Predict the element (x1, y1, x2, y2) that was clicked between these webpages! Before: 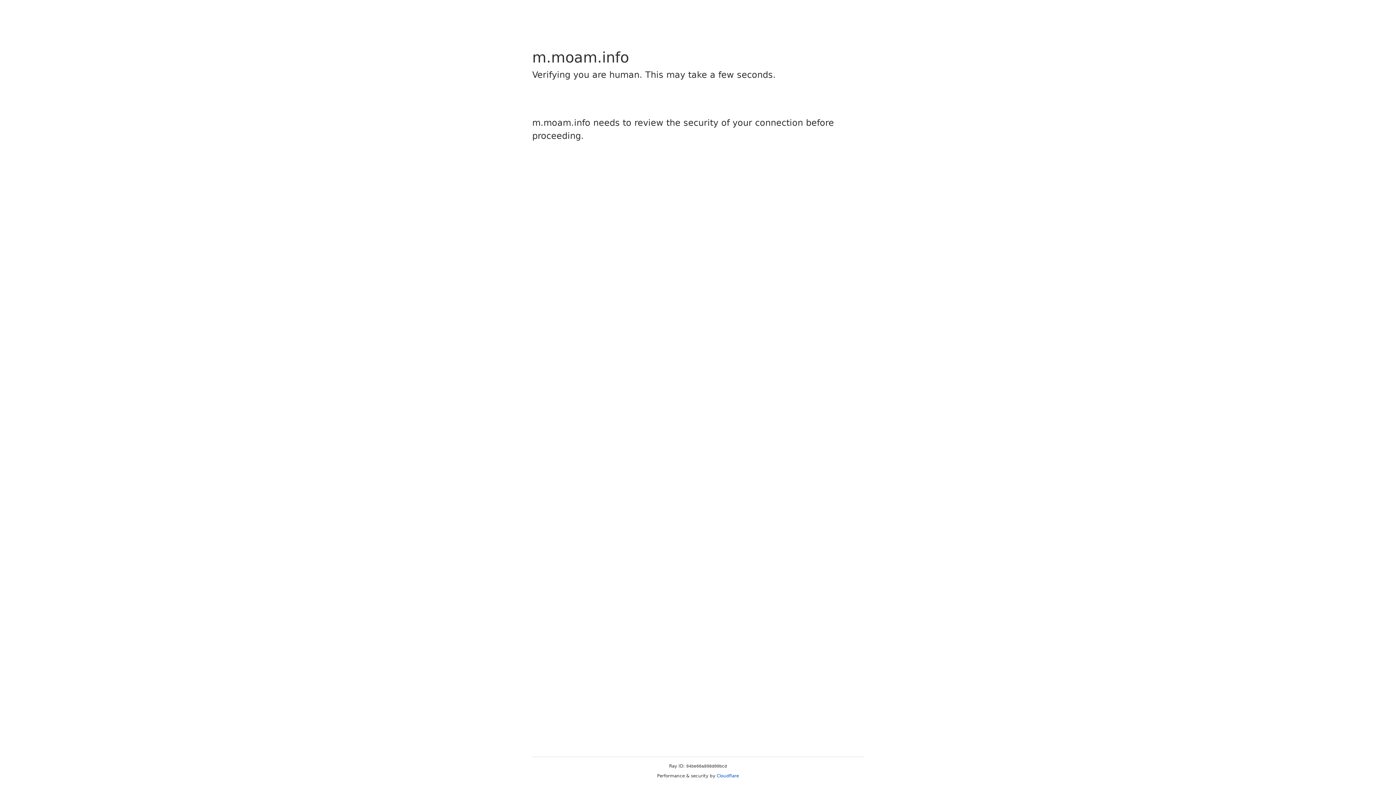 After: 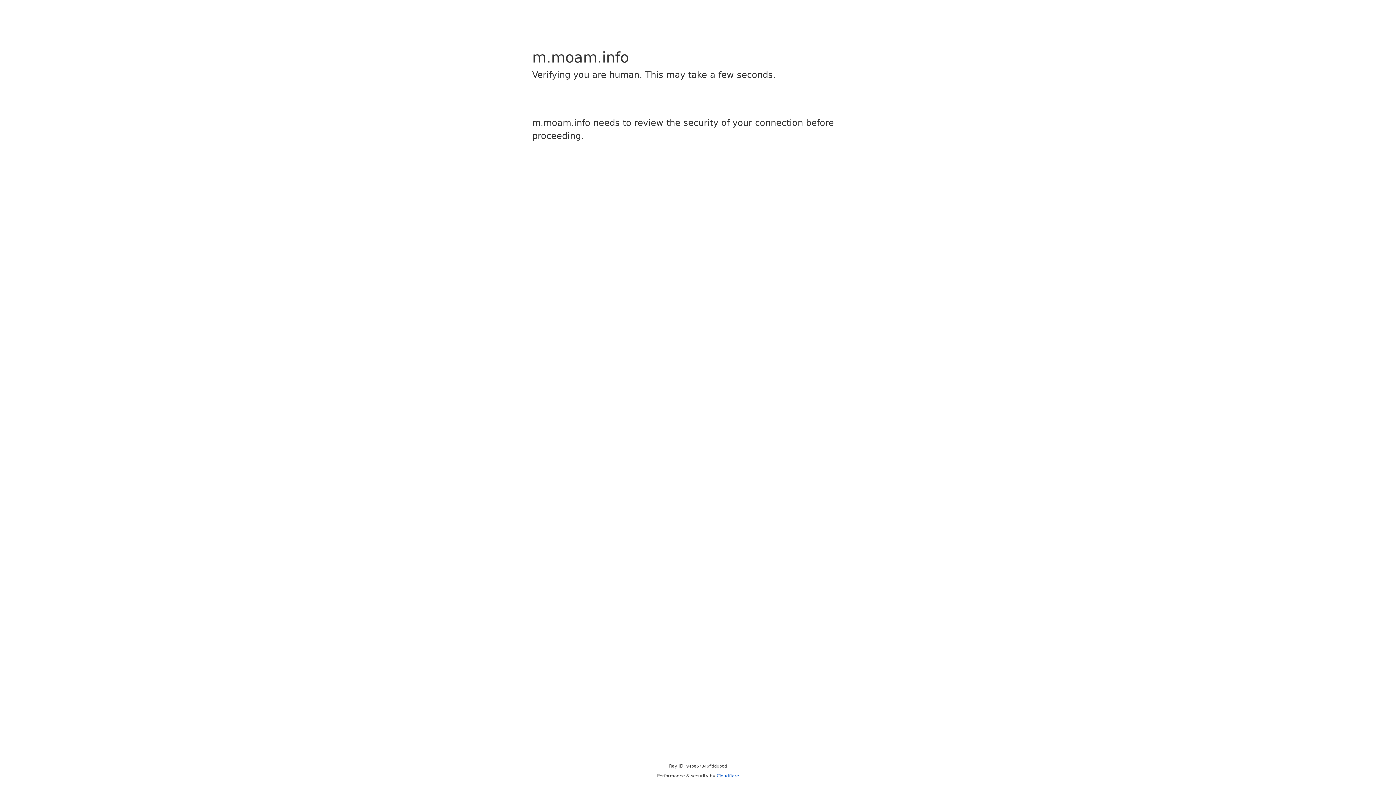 Action: label: Cloudflare bbox: (716, 773, 739, 778)